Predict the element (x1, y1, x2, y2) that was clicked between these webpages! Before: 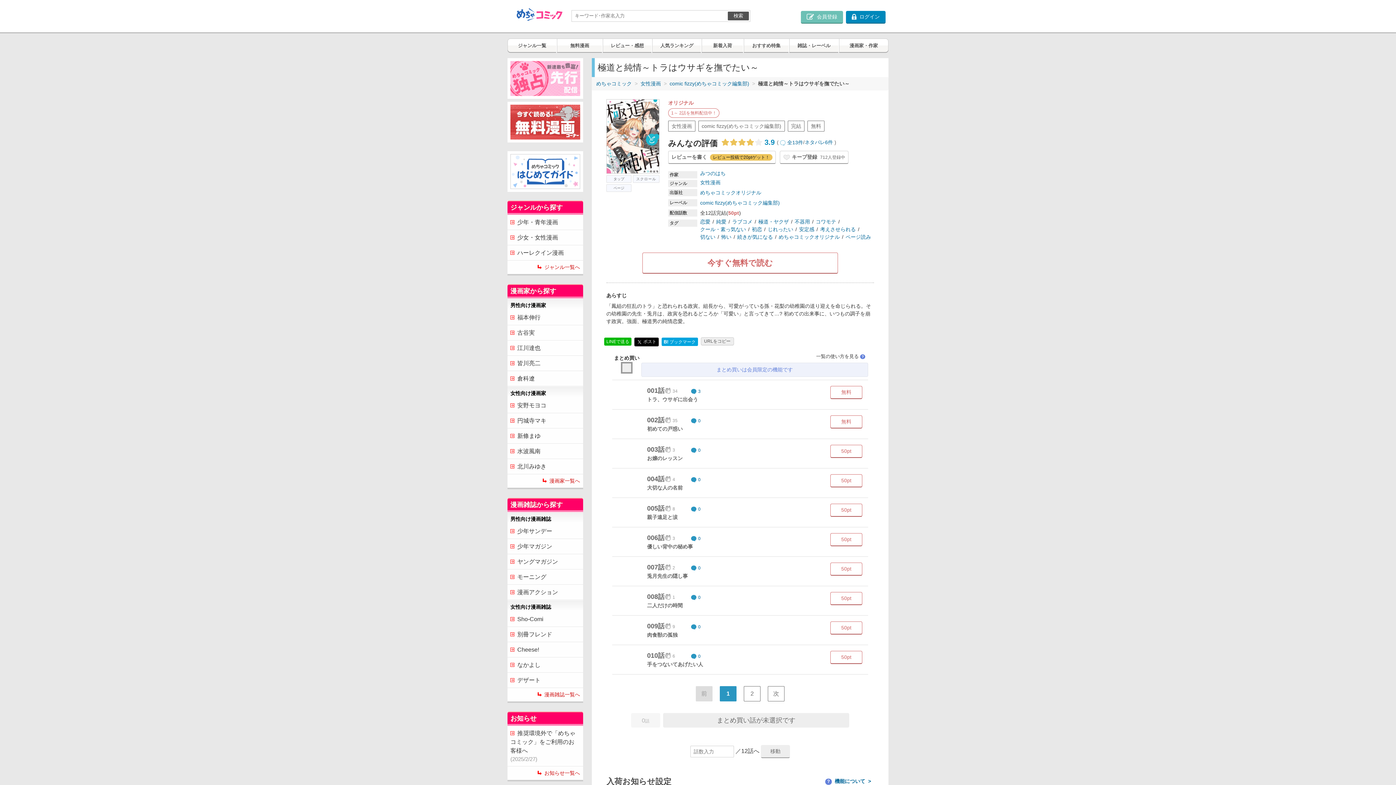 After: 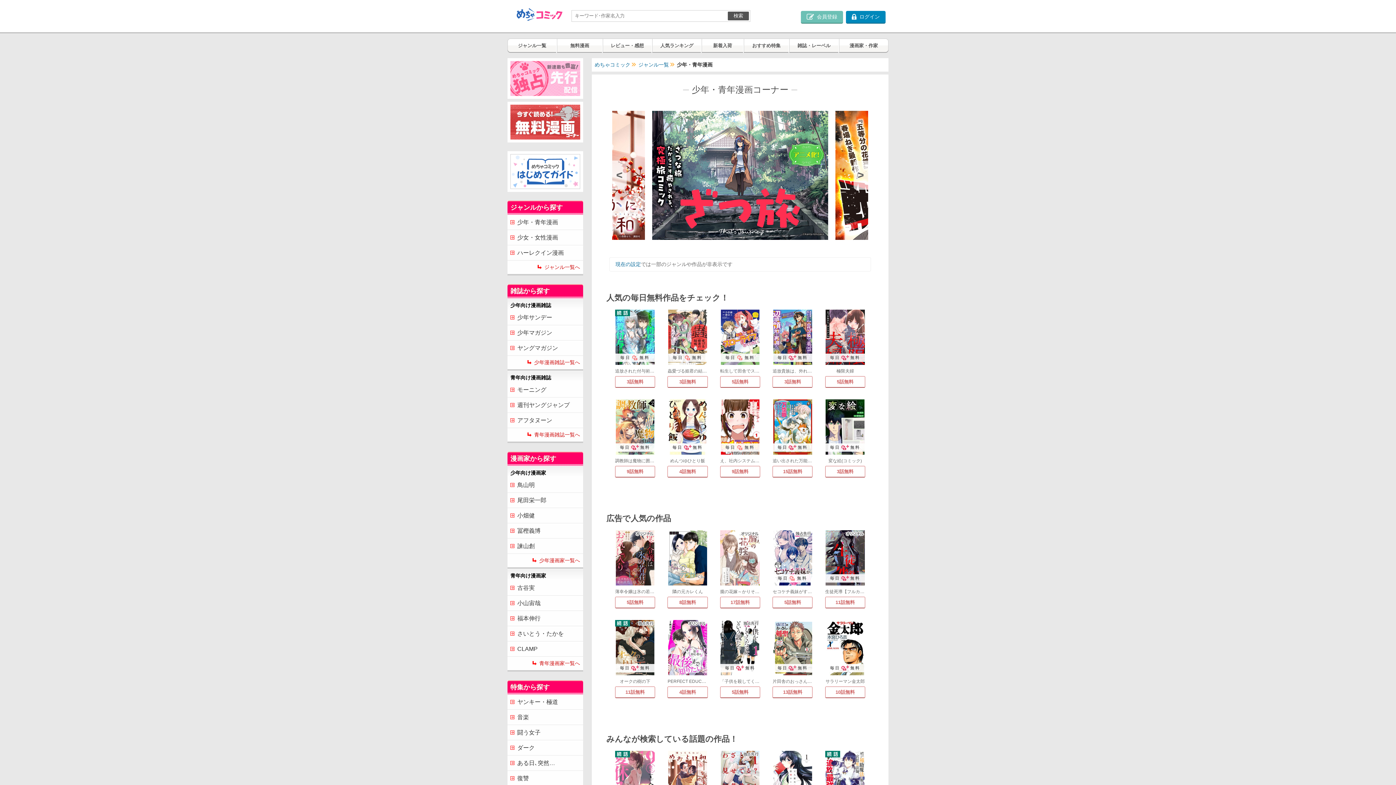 Action: bbox: (507, 215, 583, 229) label: 少年・青年漫画